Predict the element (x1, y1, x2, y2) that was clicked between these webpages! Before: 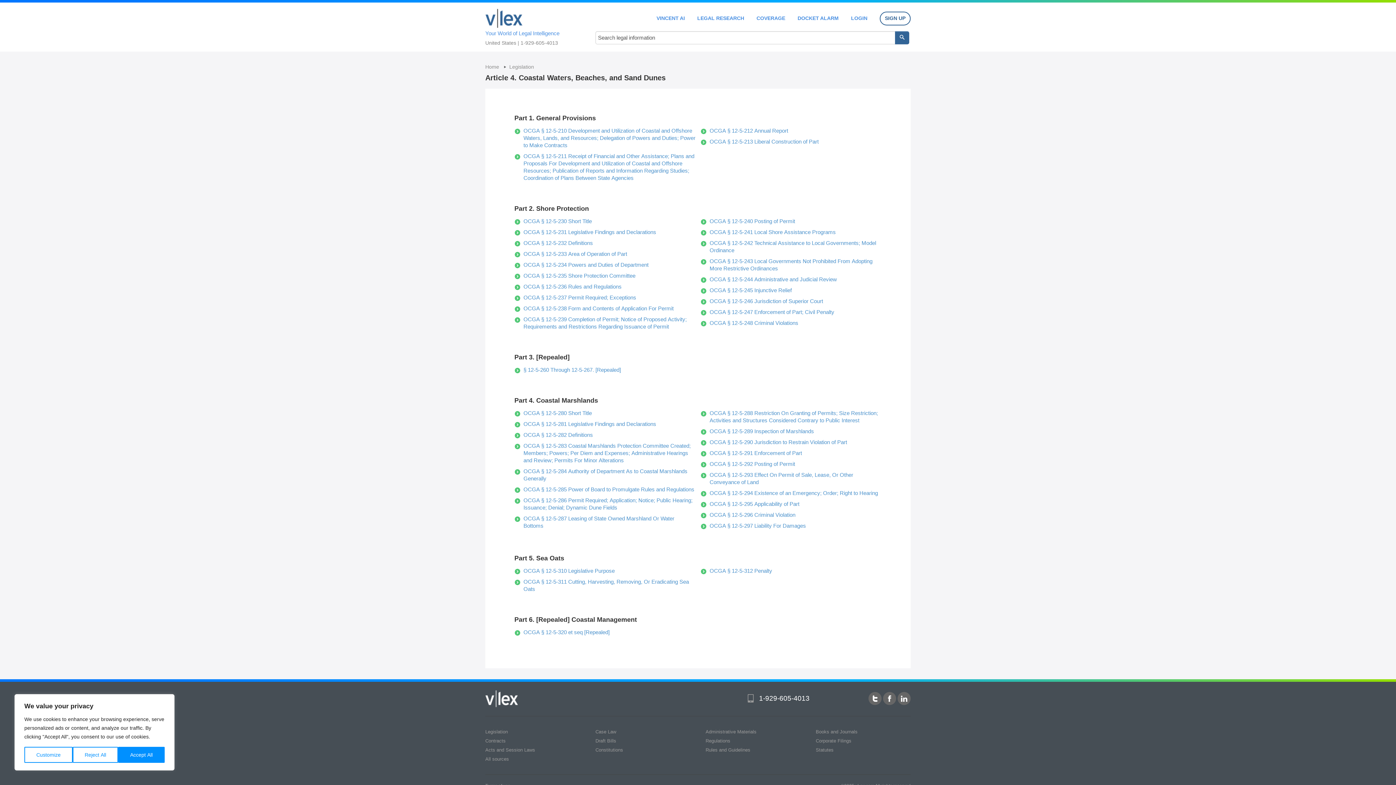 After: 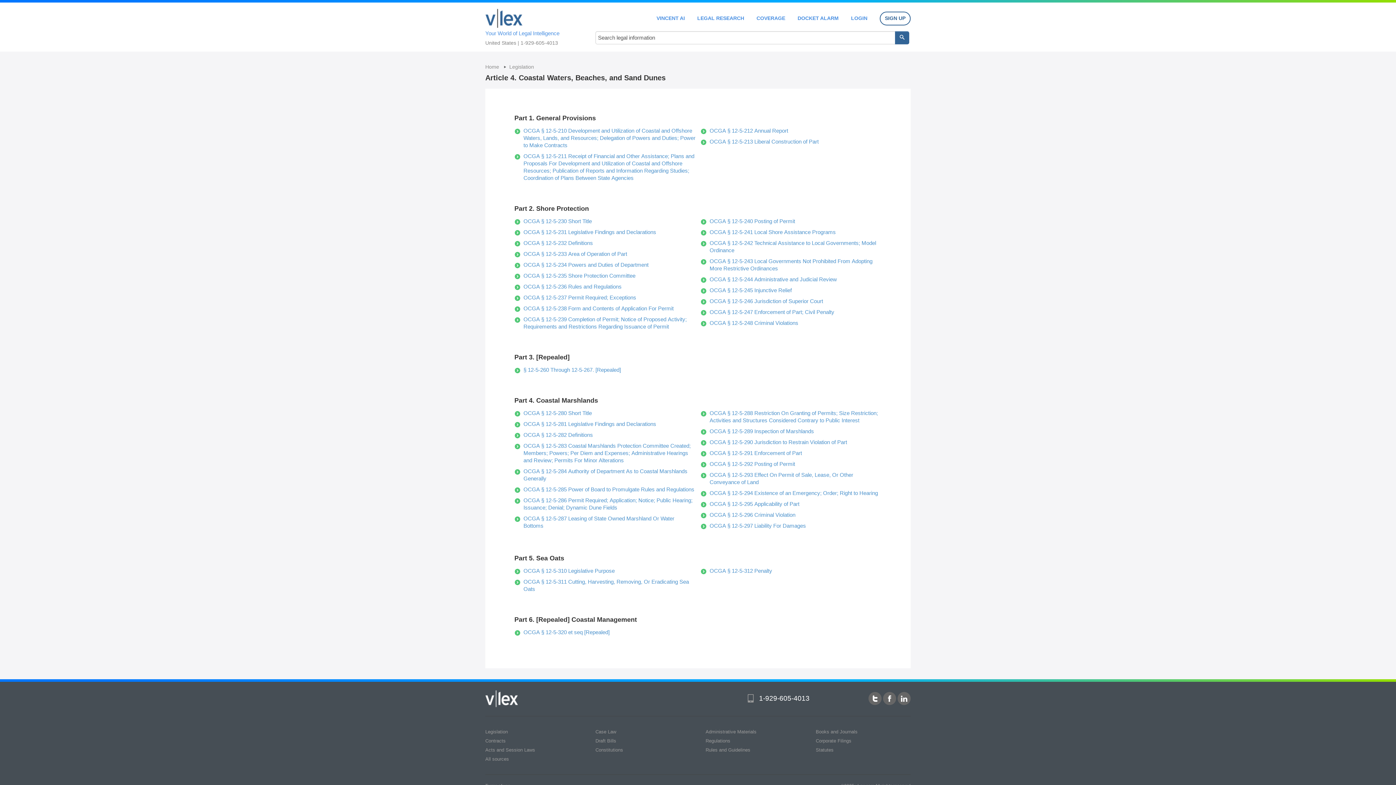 Action: label: Reject All bbox: (72, 747, 118, 763)